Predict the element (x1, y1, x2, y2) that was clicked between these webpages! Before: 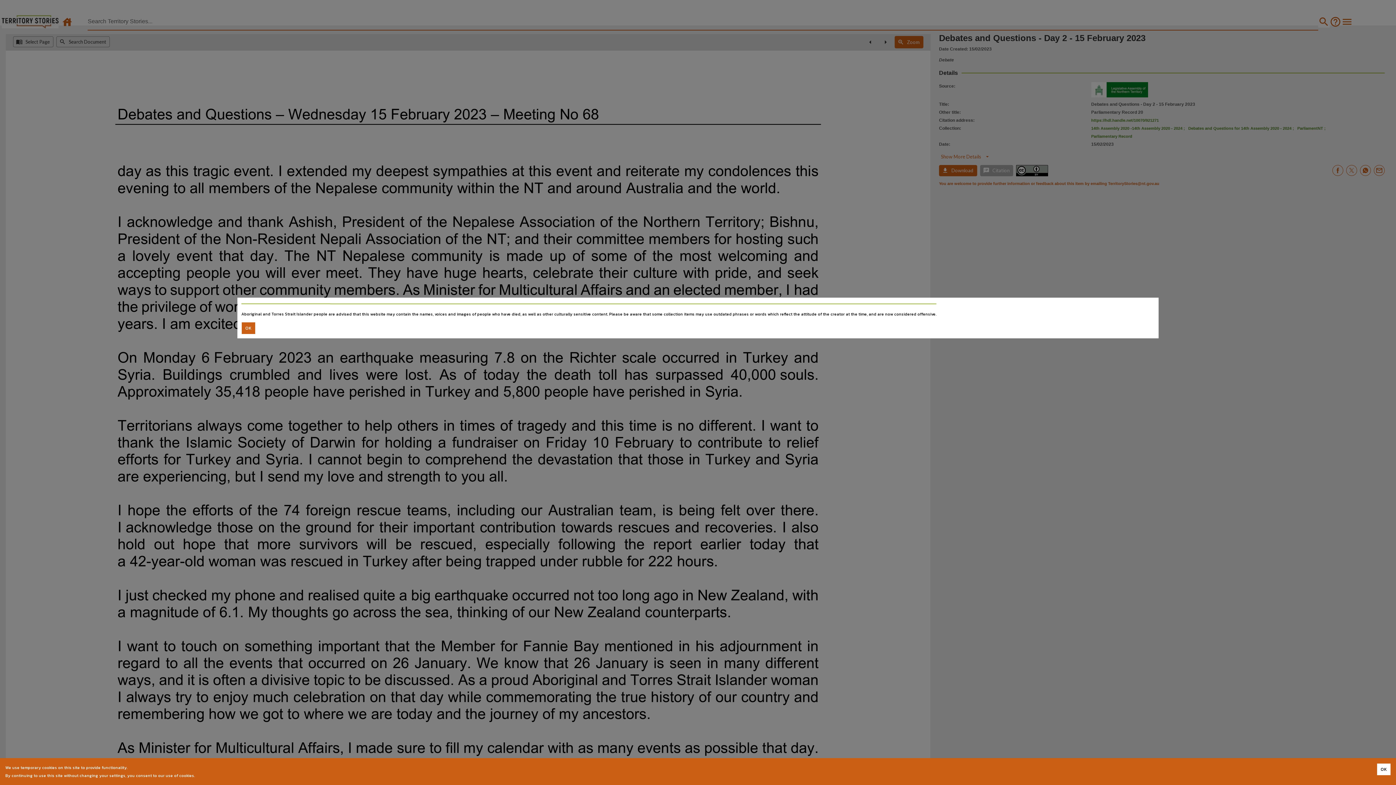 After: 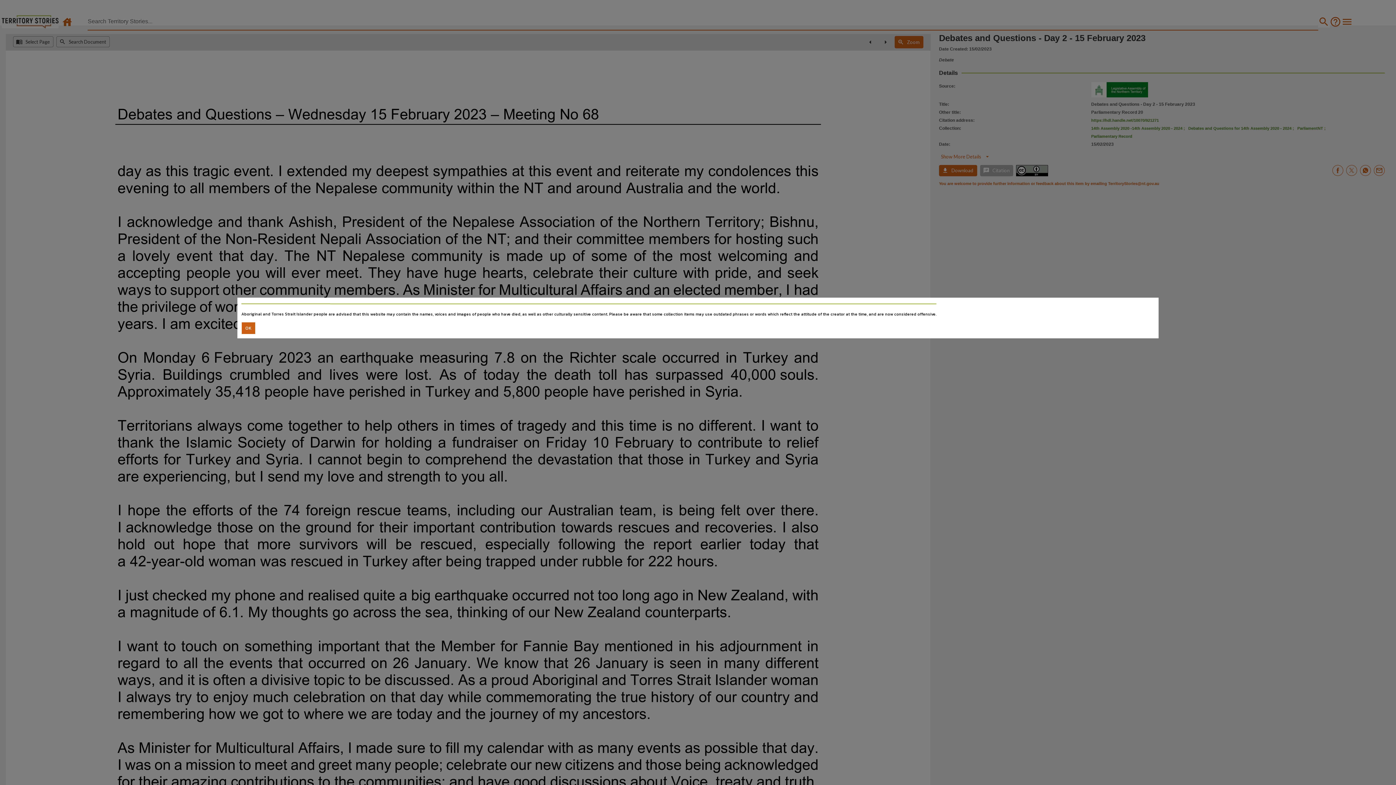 Action: label: Accept cookies bbox: (1377, 764, 1390, 775)